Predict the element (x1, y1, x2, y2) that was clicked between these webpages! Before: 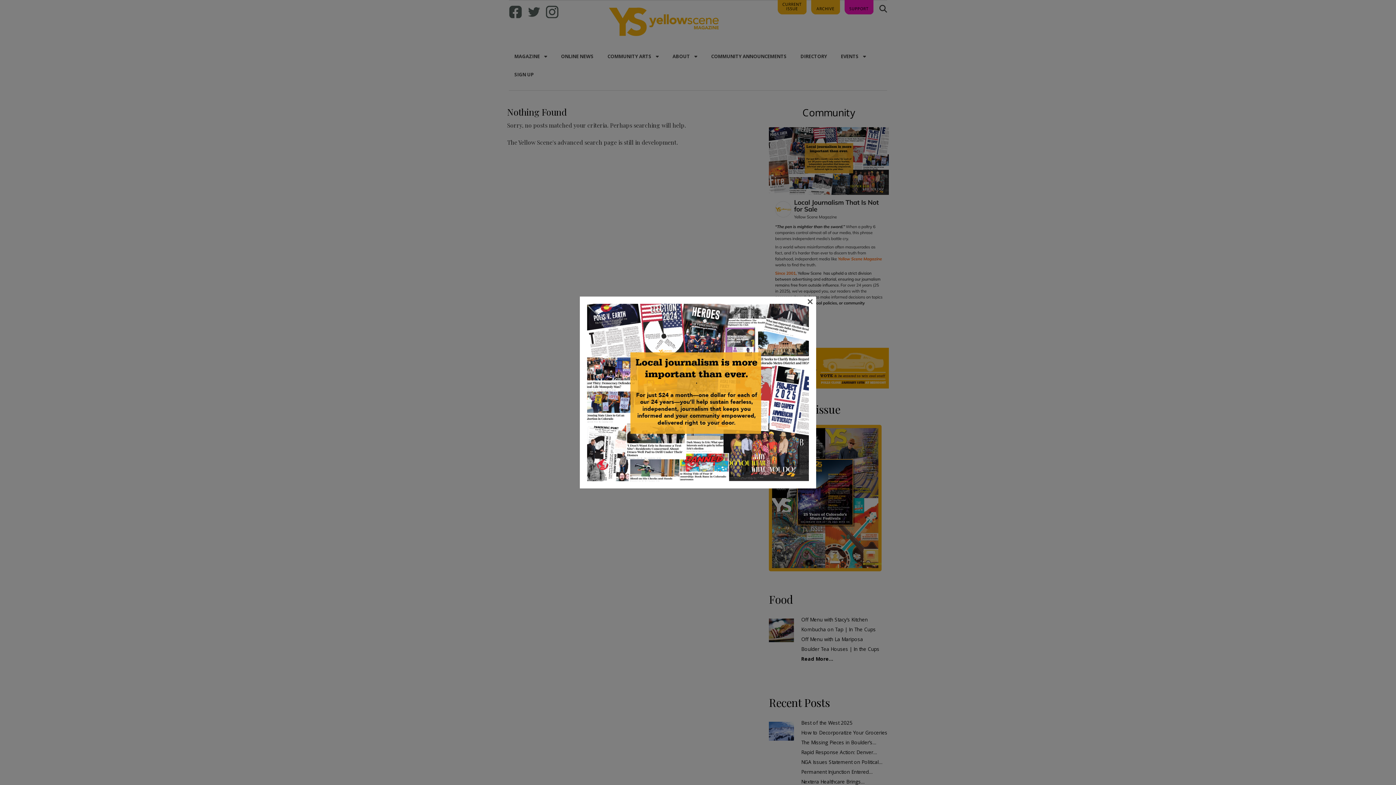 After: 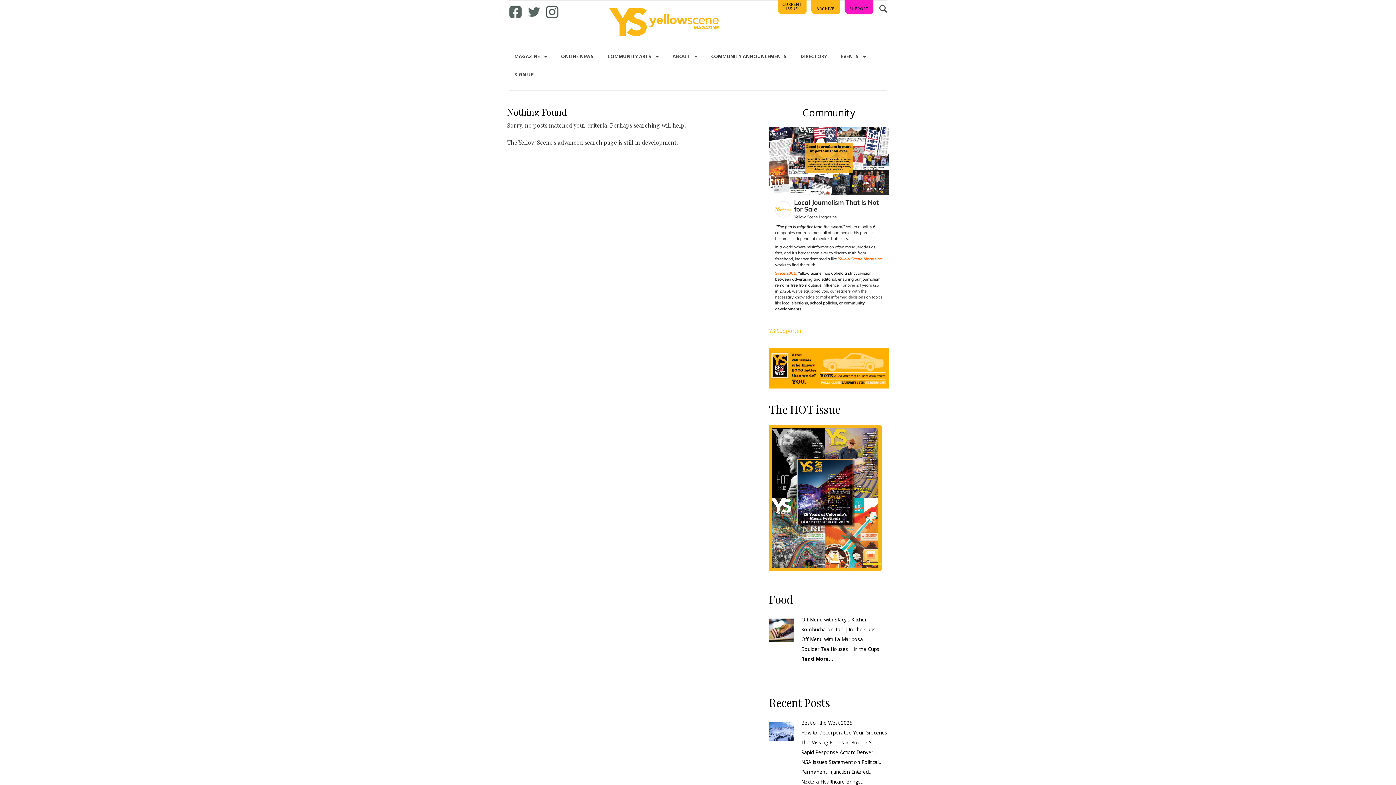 Action: bbox: (807, 298, 813, 303) label: ×